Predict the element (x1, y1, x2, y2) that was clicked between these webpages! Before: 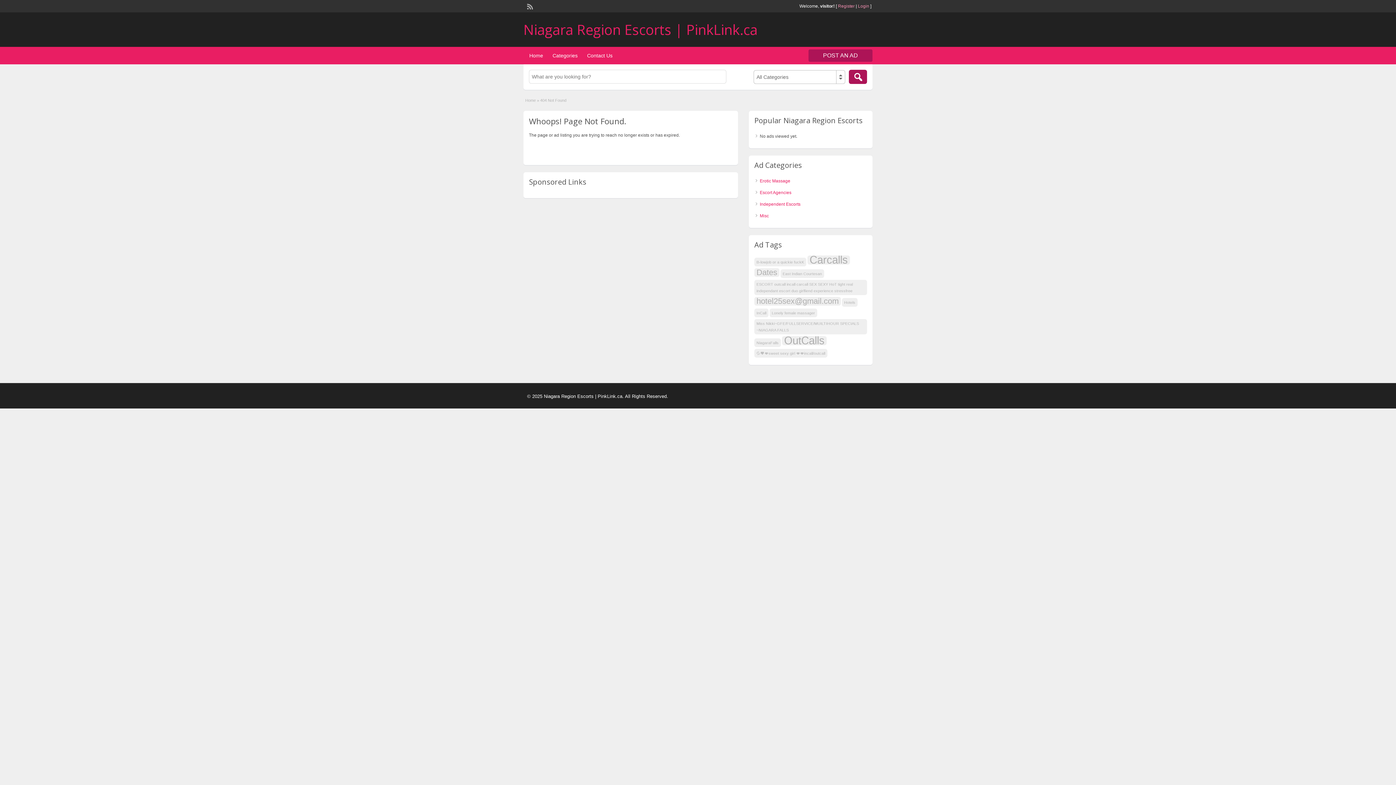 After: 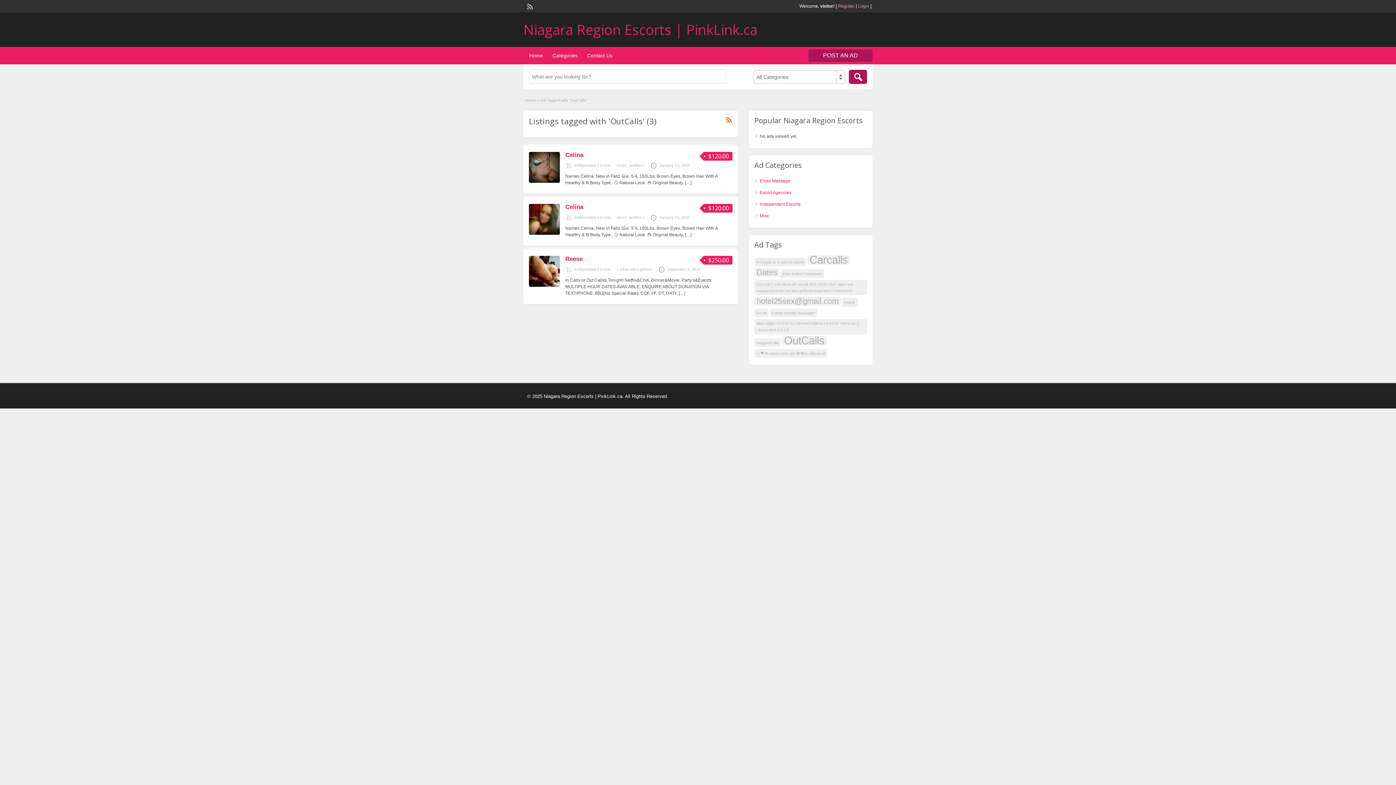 Action: bbox: (782, 336, 826, 345) label: OutCalls (3 items)